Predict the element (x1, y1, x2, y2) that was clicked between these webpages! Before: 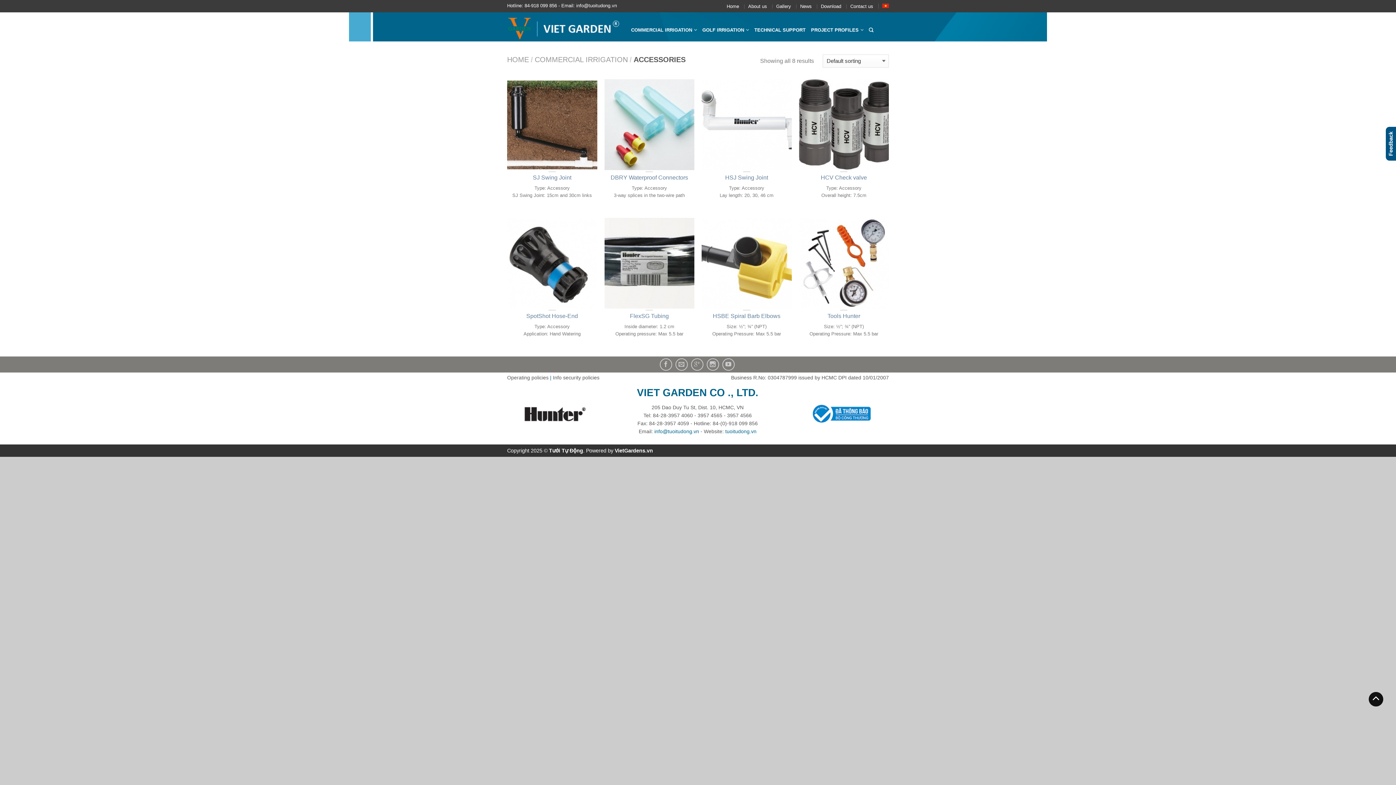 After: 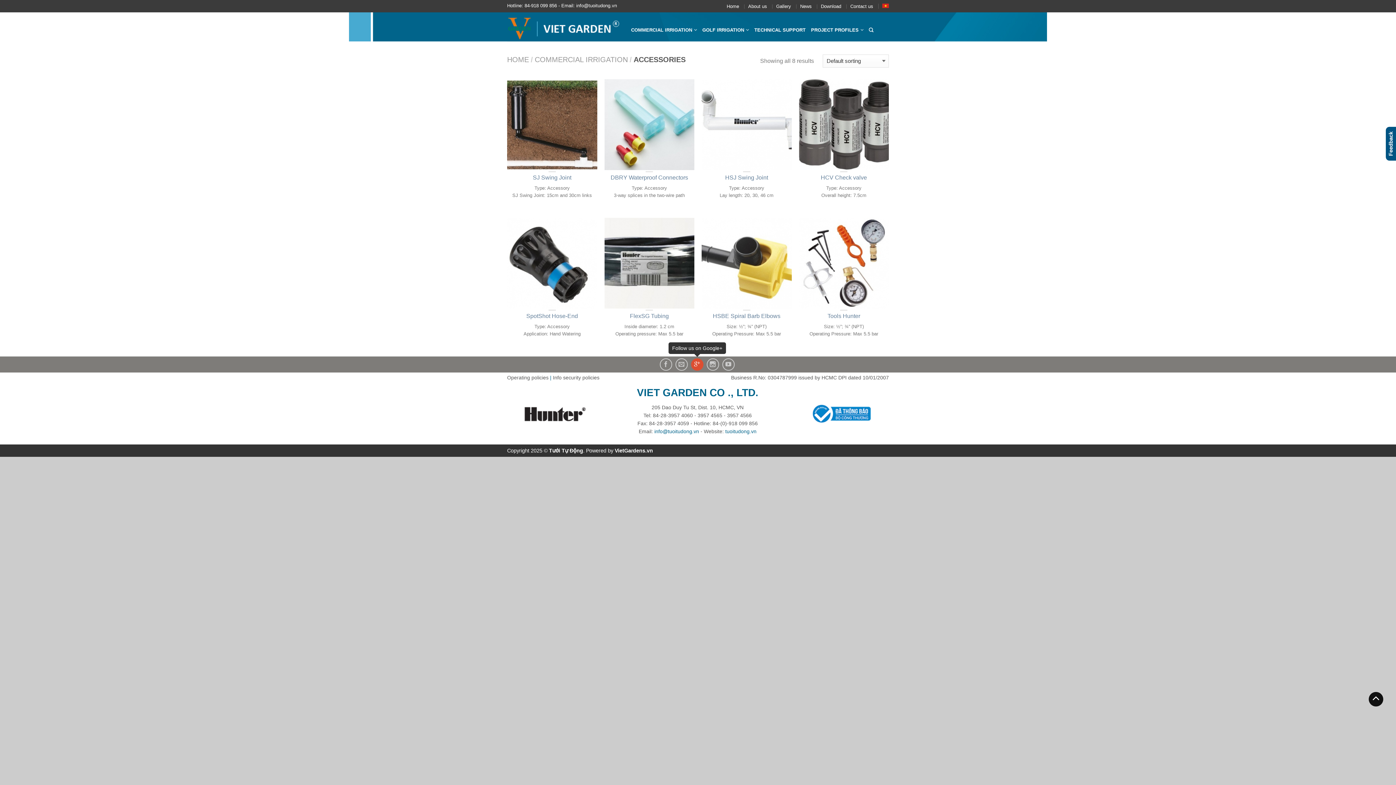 Action: bbox: (691, 358, 703, 370)